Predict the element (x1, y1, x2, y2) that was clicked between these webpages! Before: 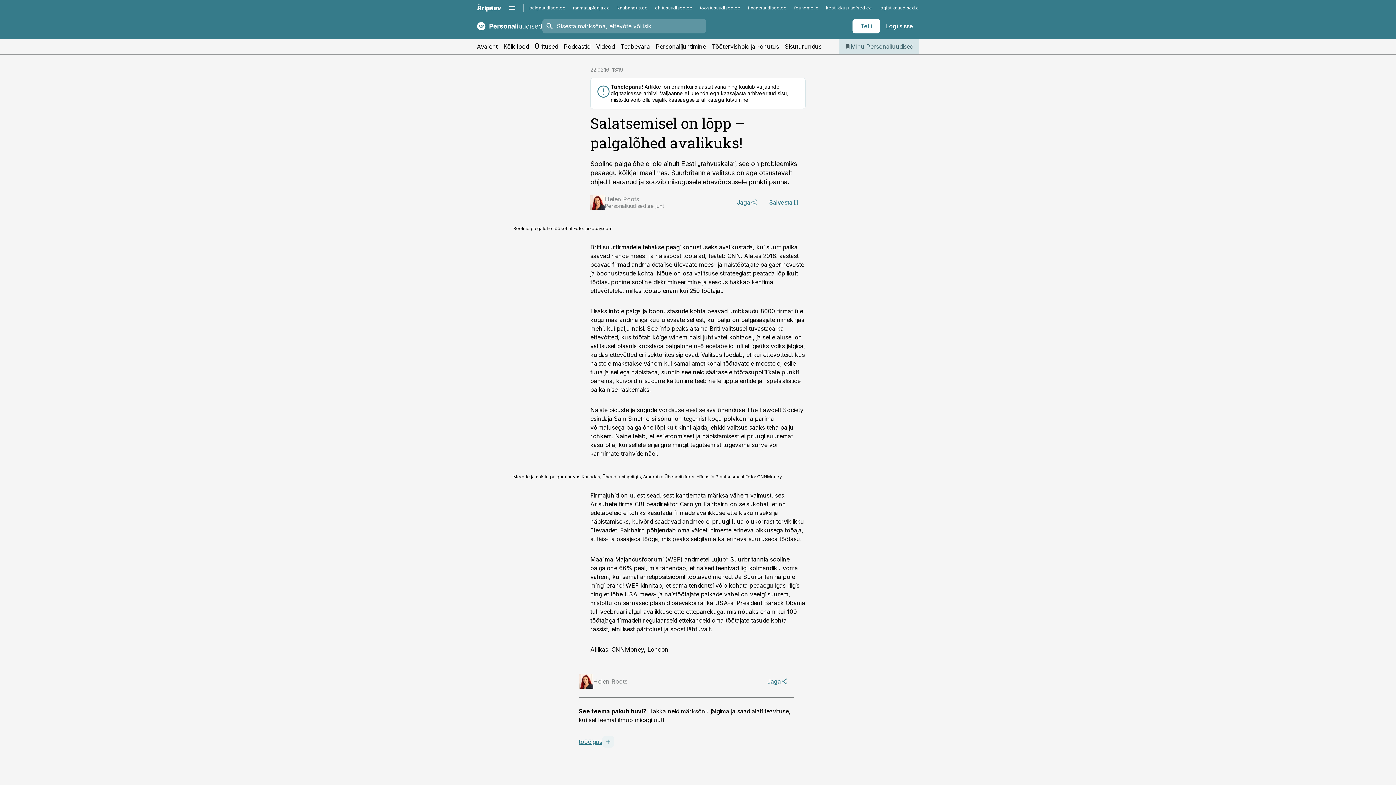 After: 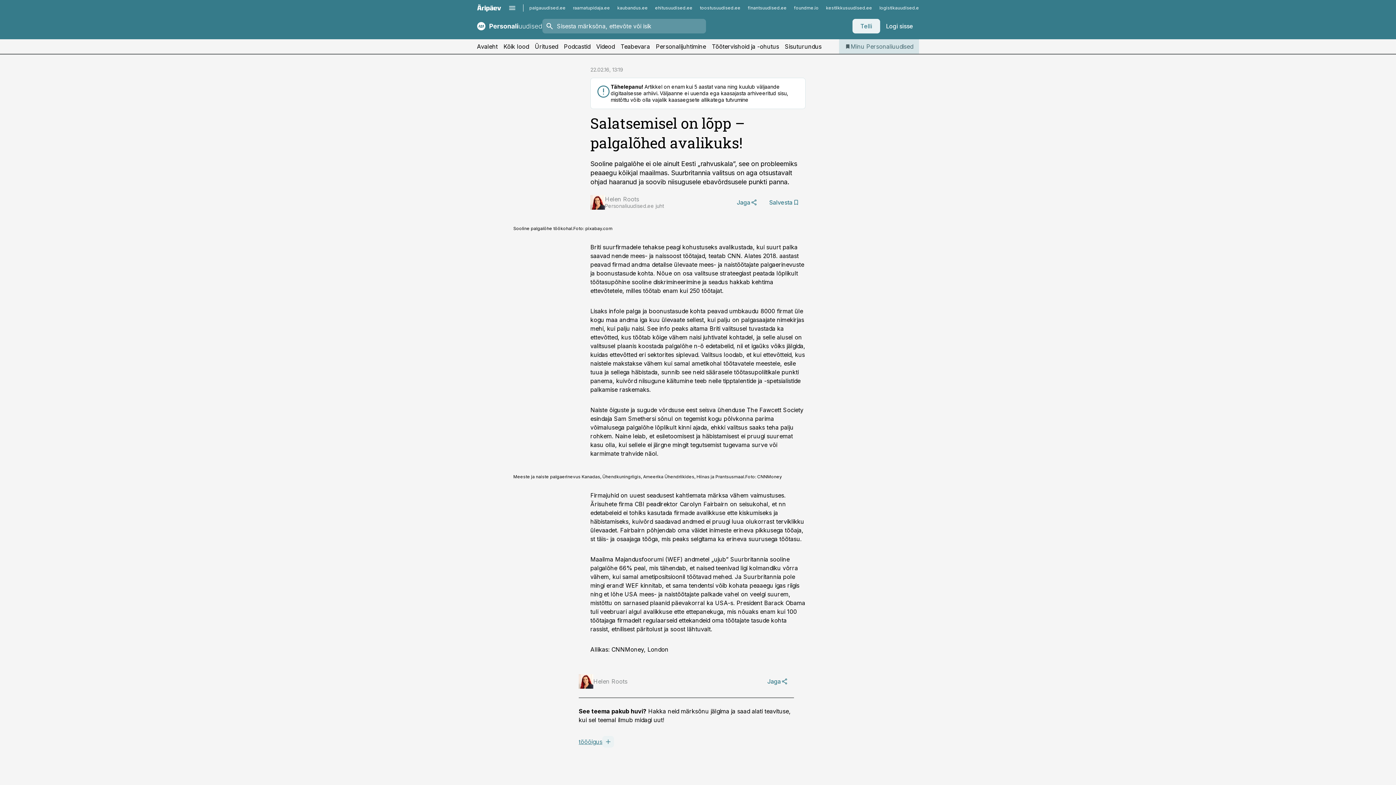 Action: label: Telli bbox: (852, 18, 880, 33)